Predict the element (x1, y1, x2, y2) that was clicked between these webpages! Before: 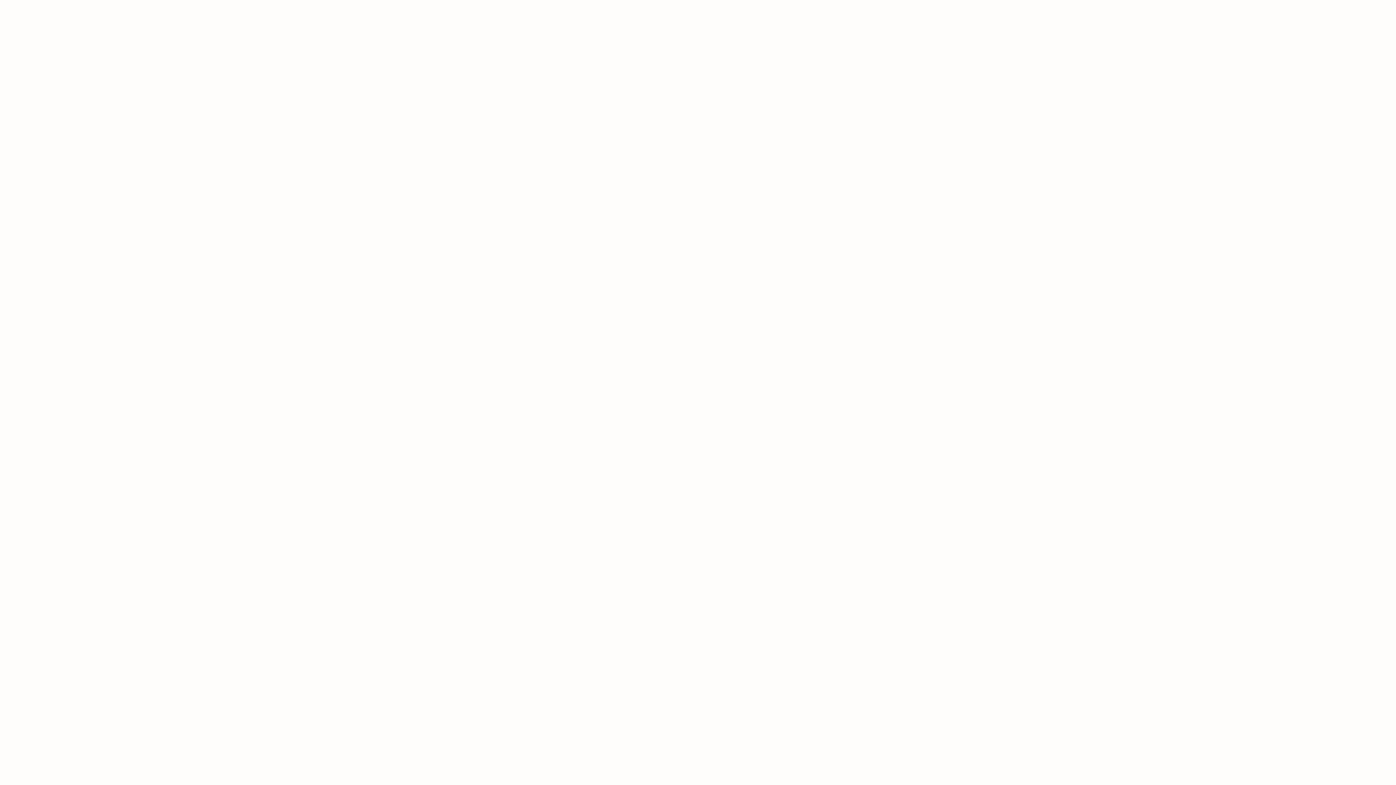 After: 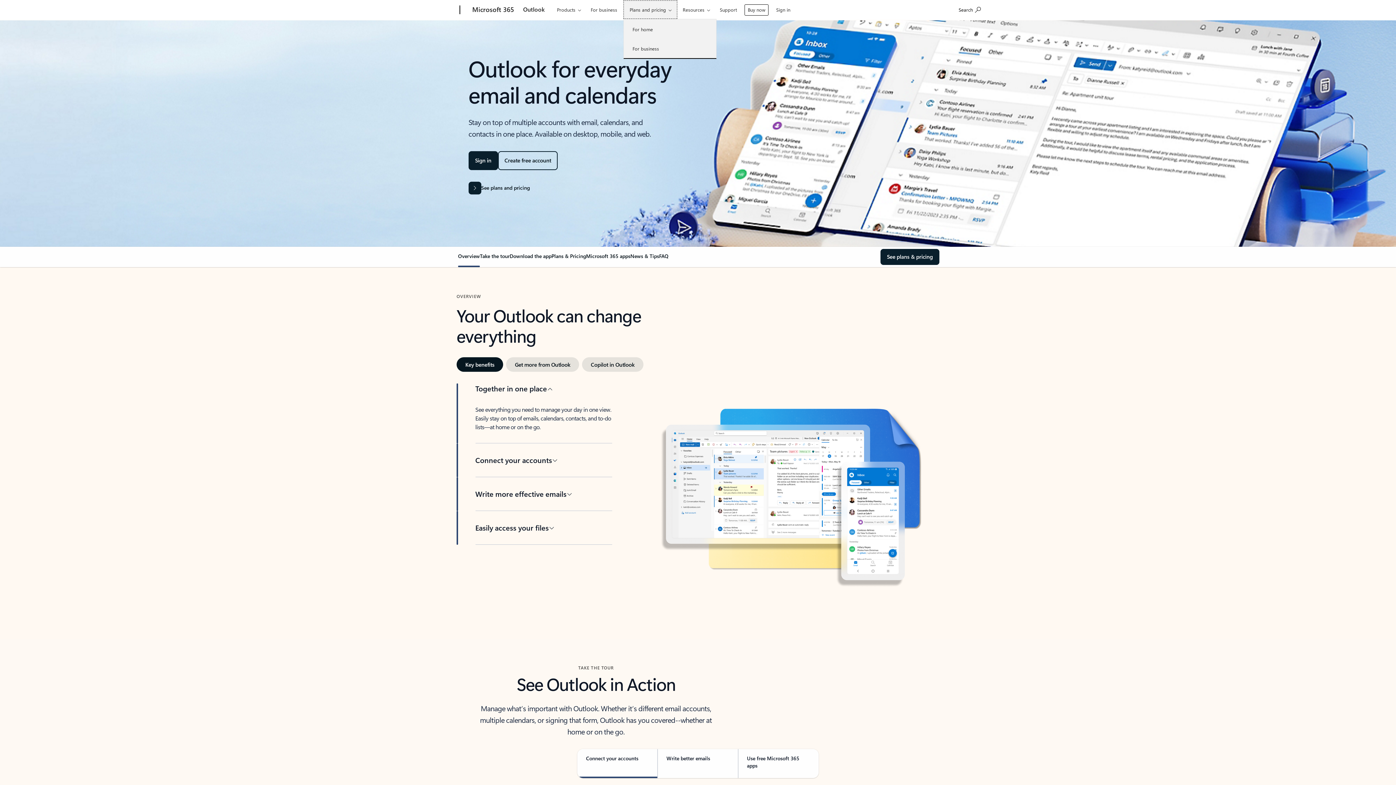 Action: bbox: (625, 0, 679, 18) label: Plans and pricing